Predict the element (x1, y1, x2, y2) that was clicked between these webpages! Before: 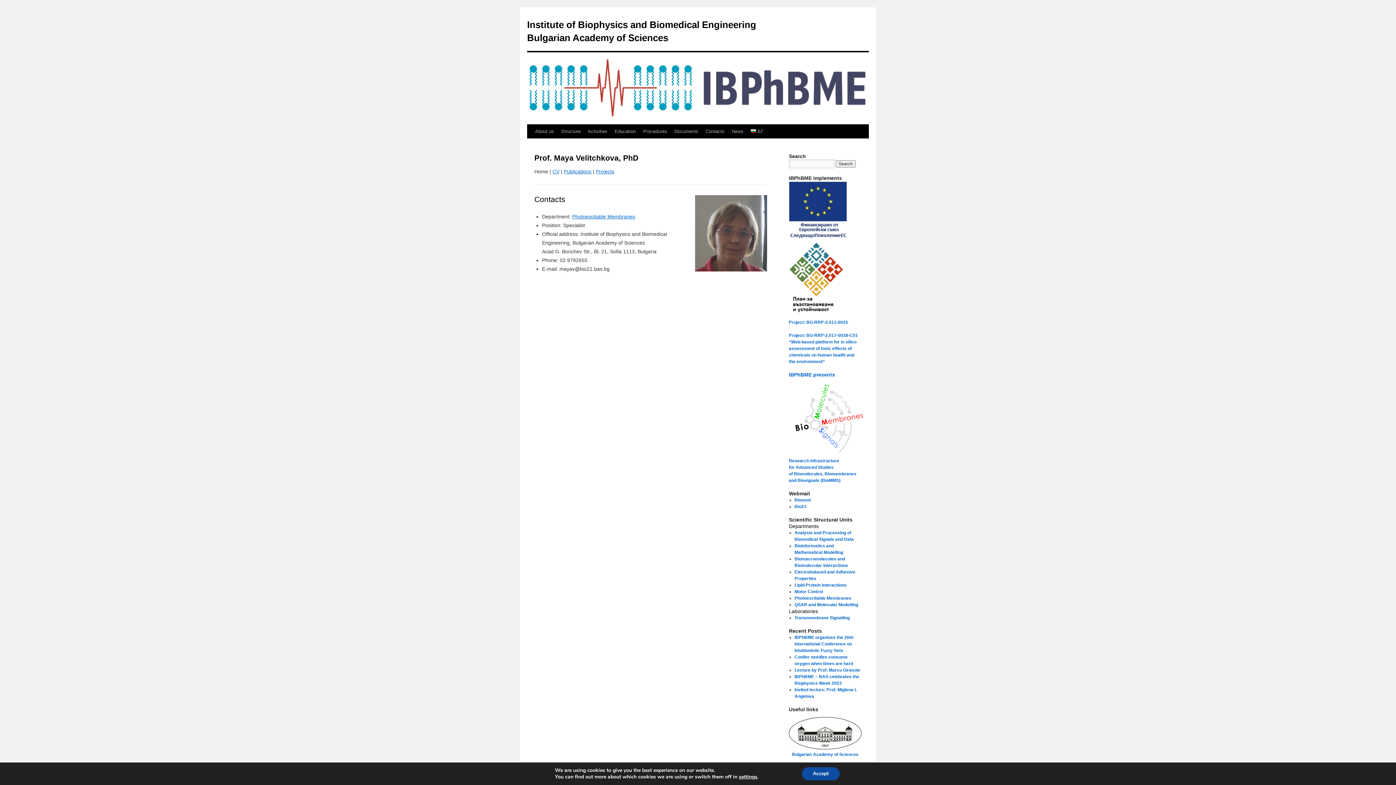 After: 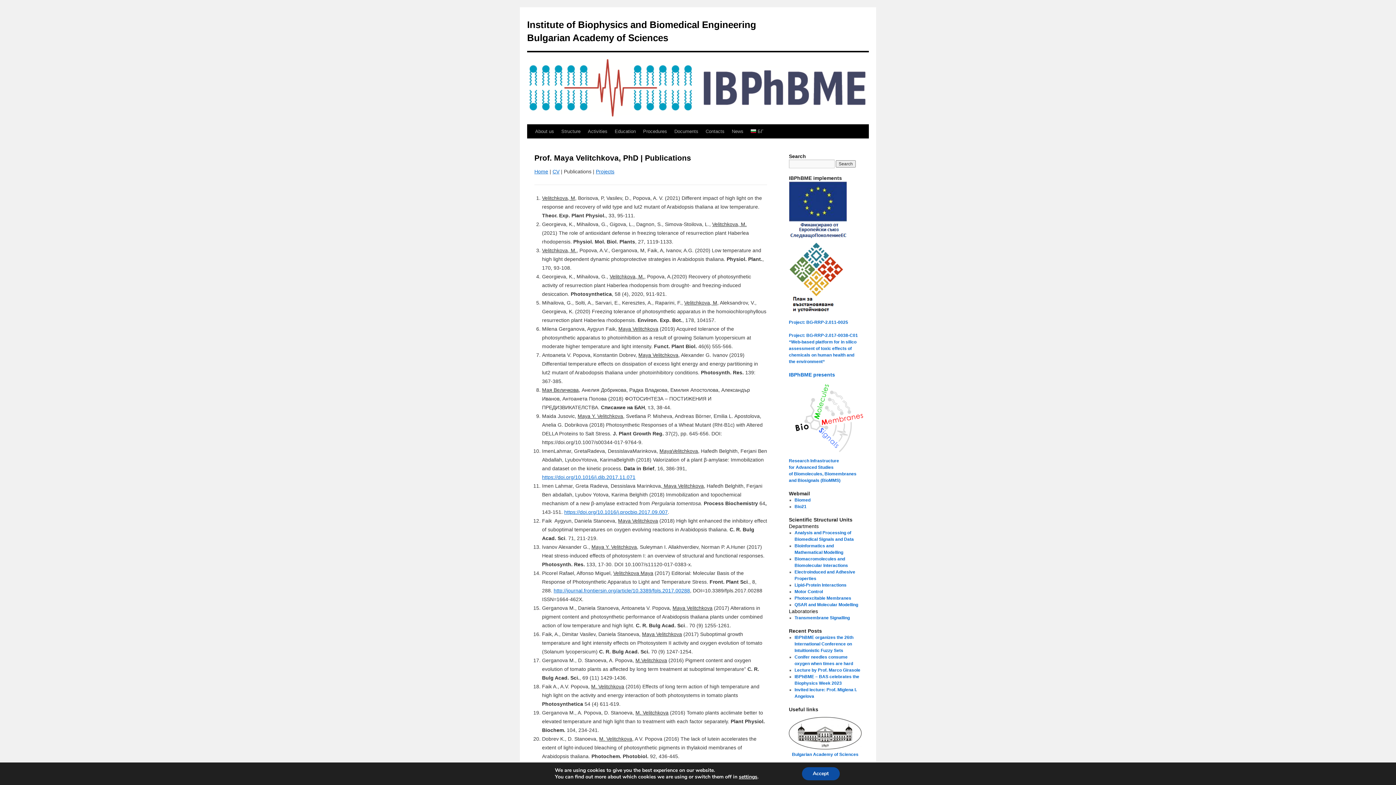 Action: label: Publications bbox: (564, 168, 591, 174)